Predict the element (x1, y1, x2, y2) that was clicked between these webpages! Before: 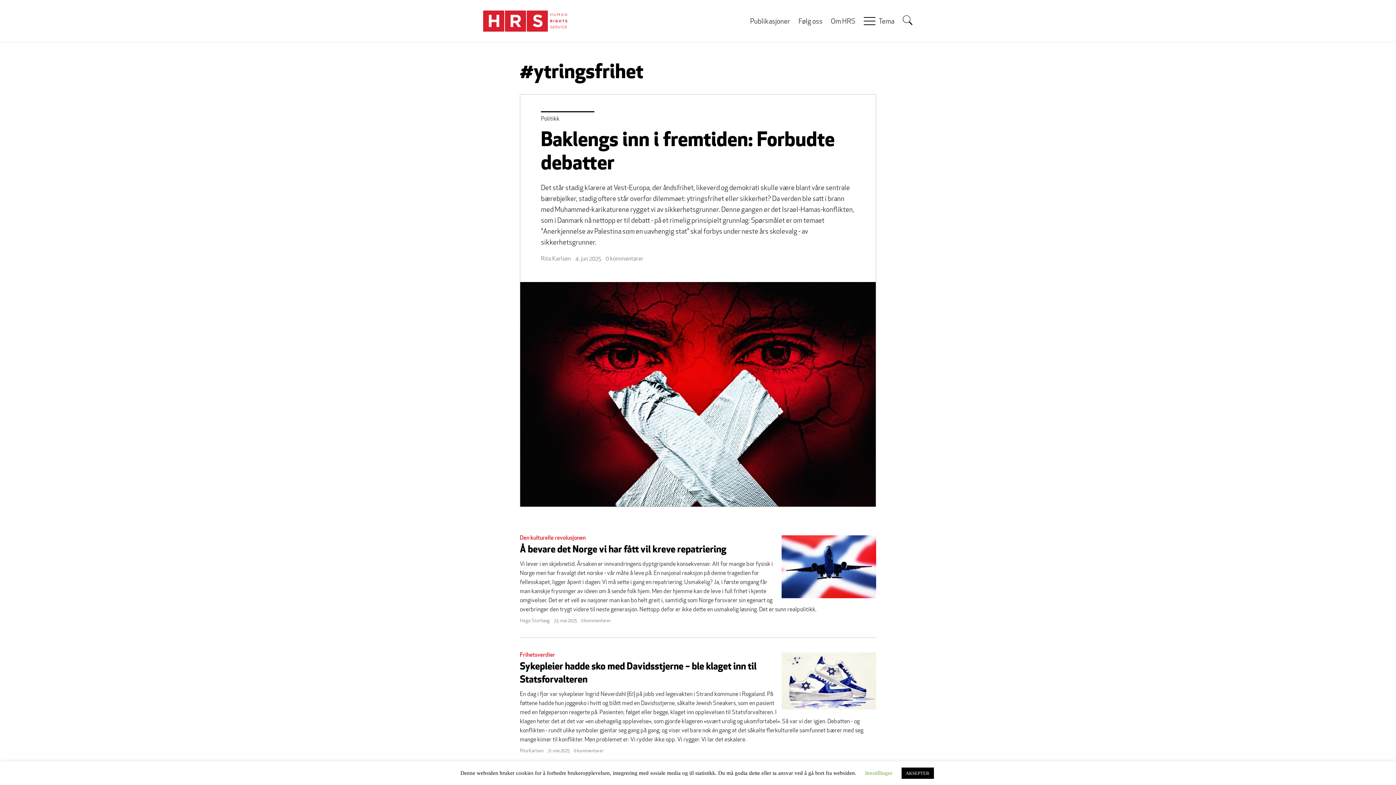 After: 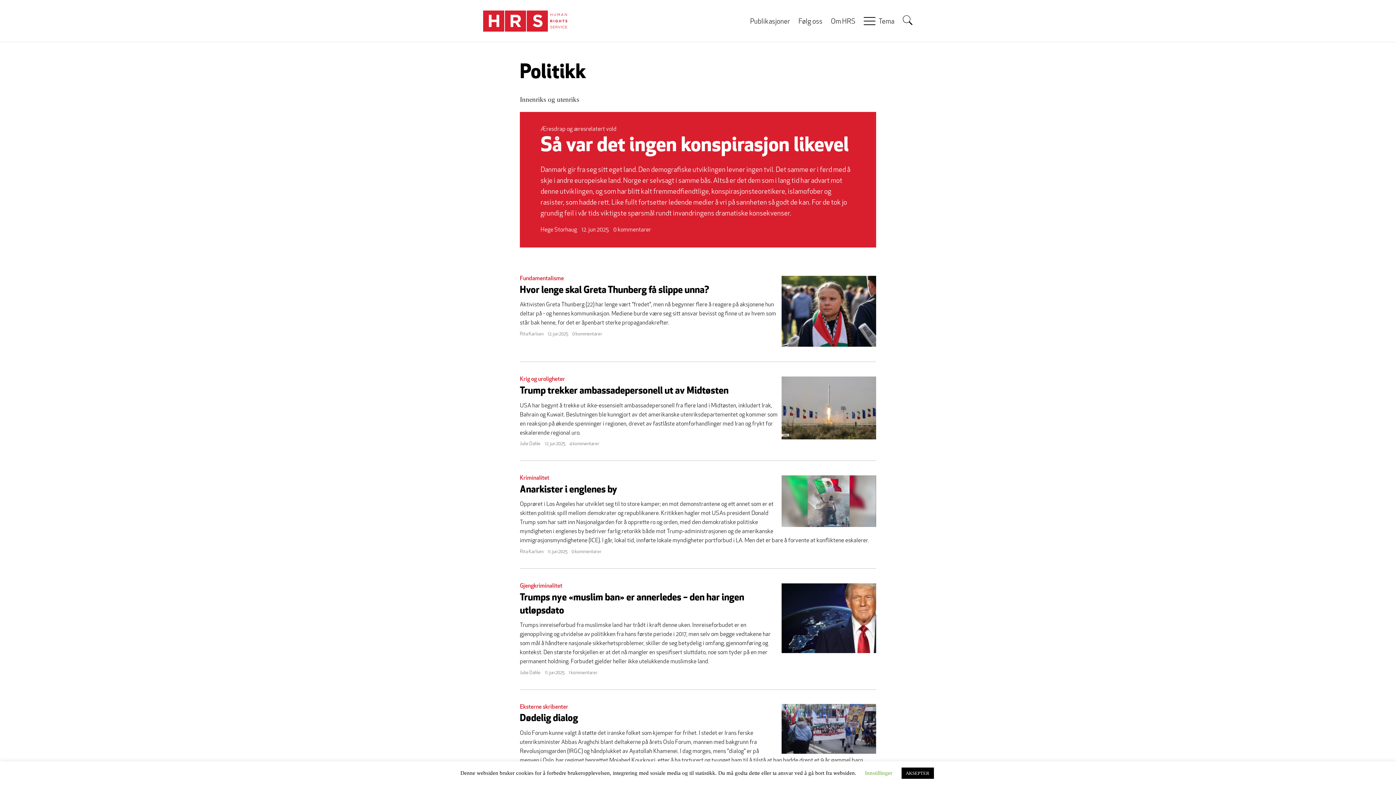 Action: bbox: (541, 116, 559, 122) label: Politikk